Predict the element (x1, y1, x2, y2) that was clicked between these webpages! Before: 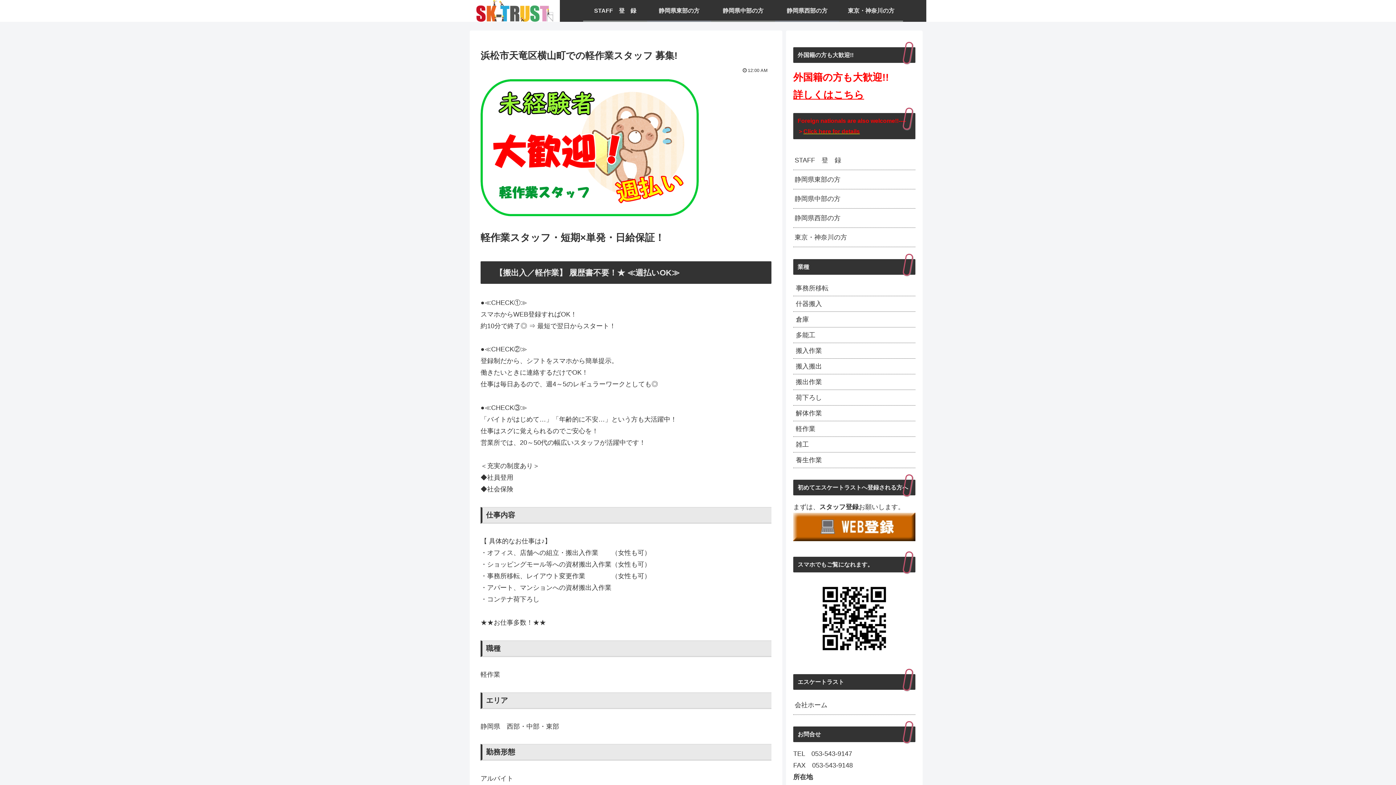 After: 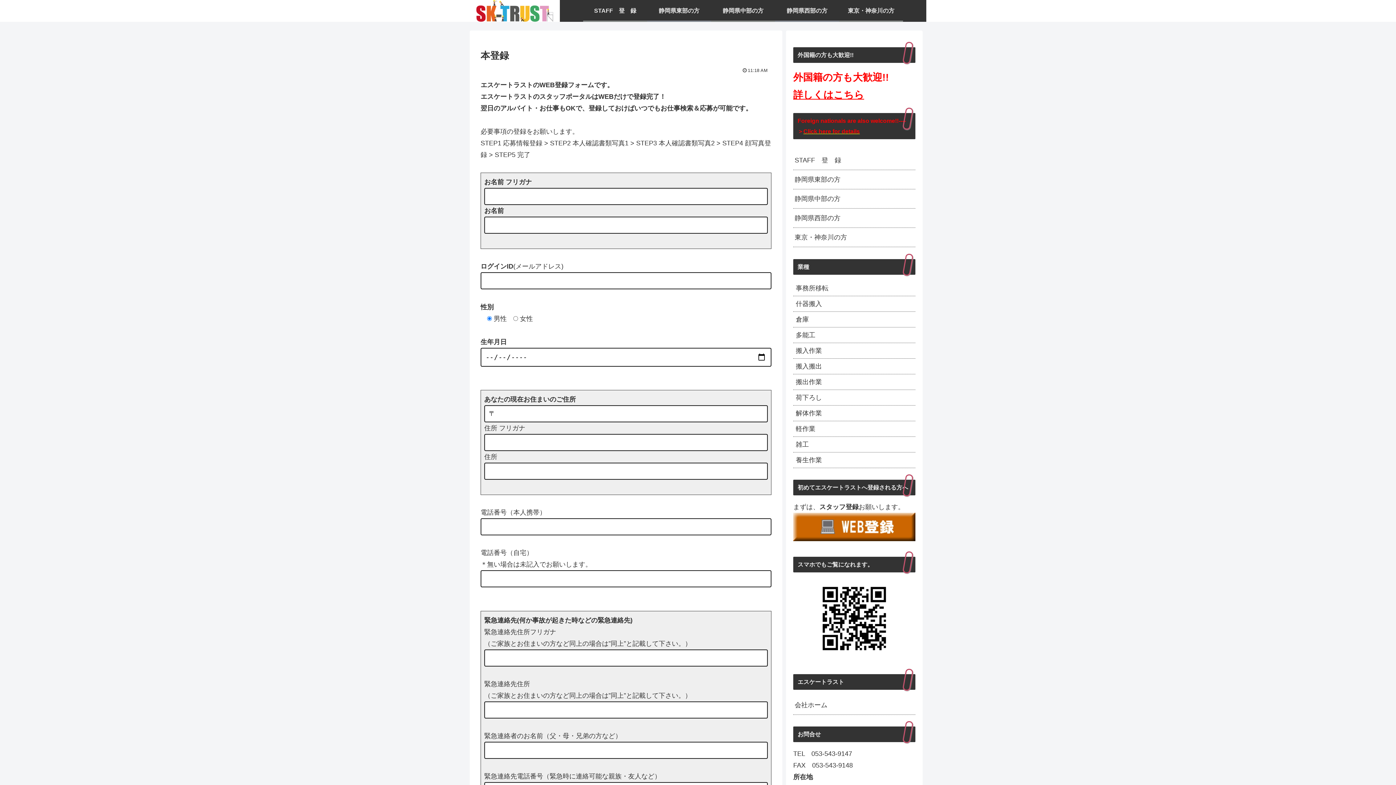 Action: label: STAFF　登　録 bbox: (793, 151, 915, 170)